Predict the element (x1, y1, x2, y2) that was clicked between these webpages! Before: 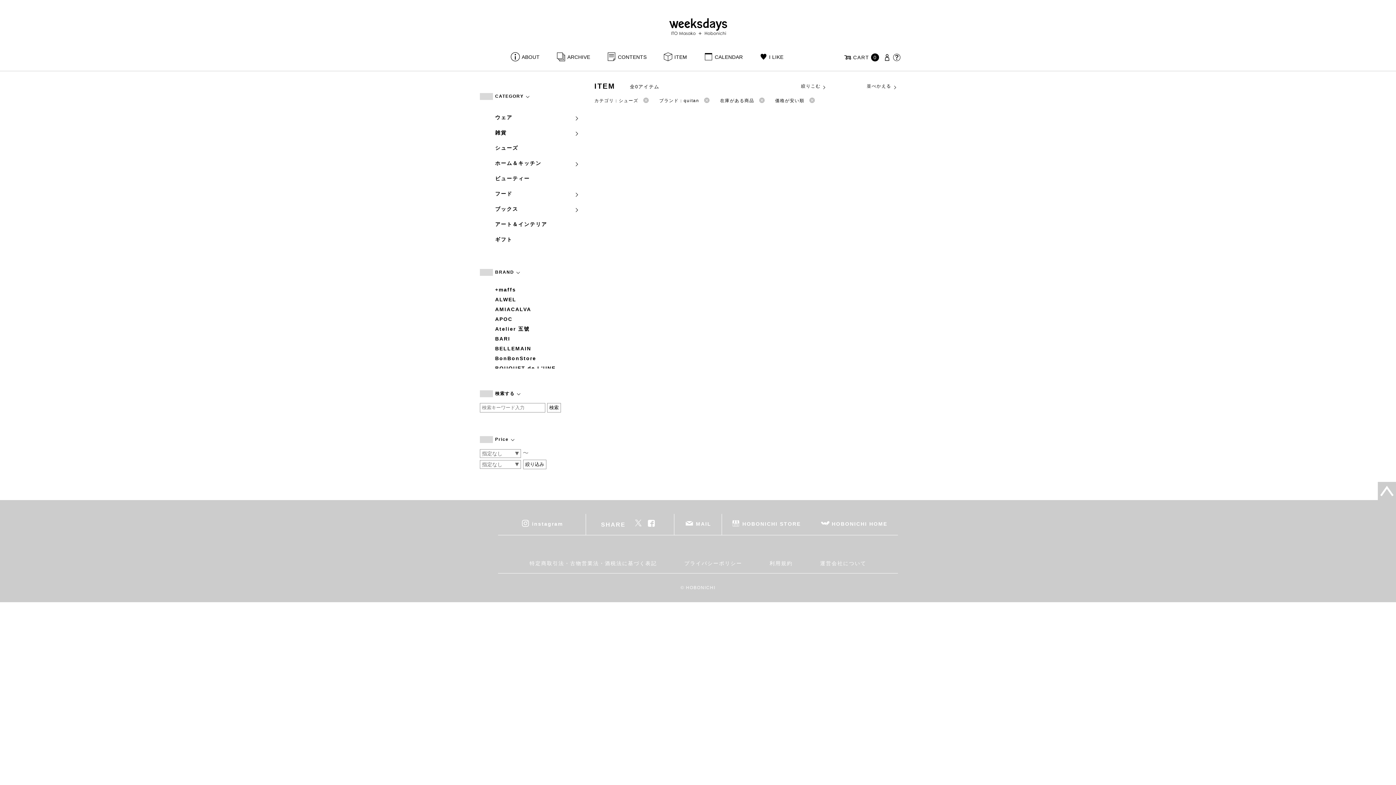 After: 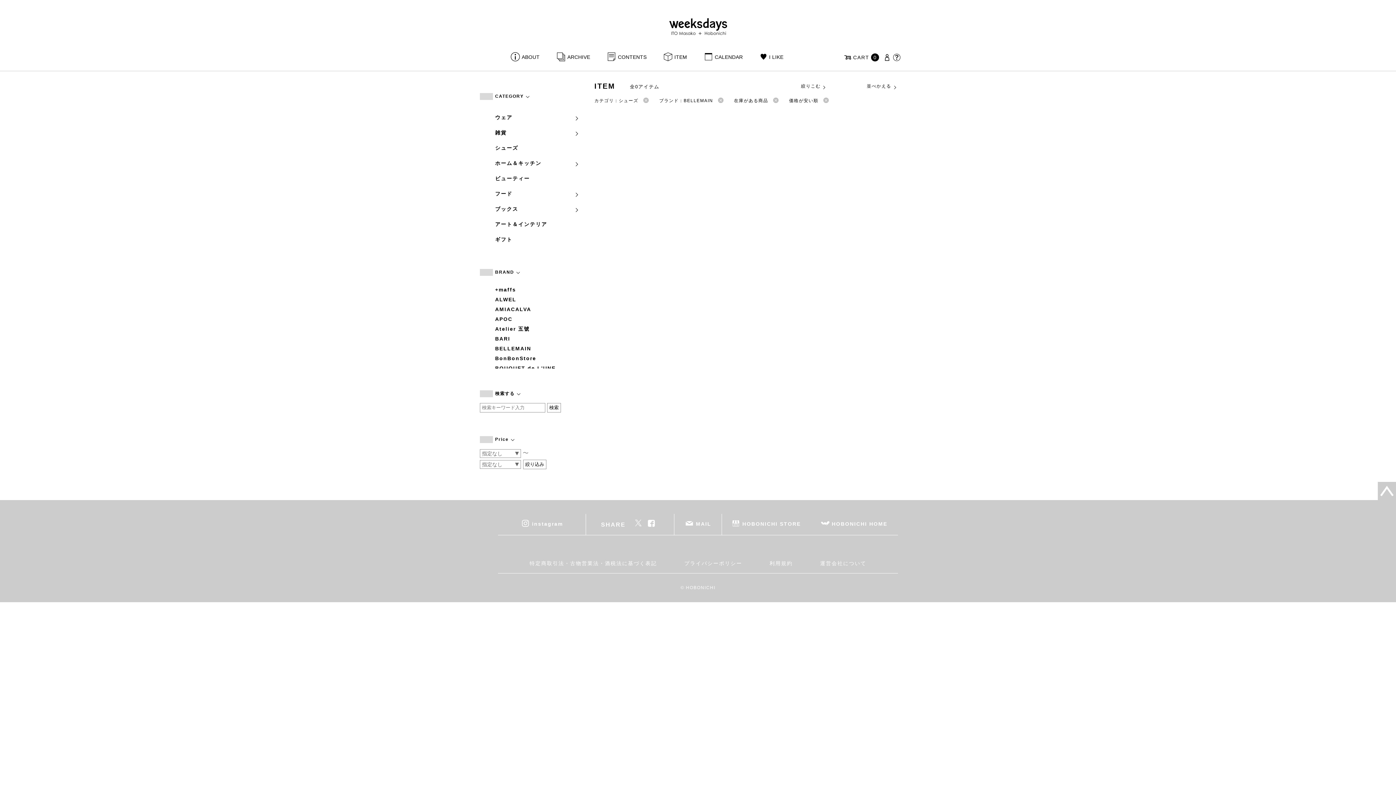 Action: bbox: (495, 344, 583, 352) label: BELLEMAIN